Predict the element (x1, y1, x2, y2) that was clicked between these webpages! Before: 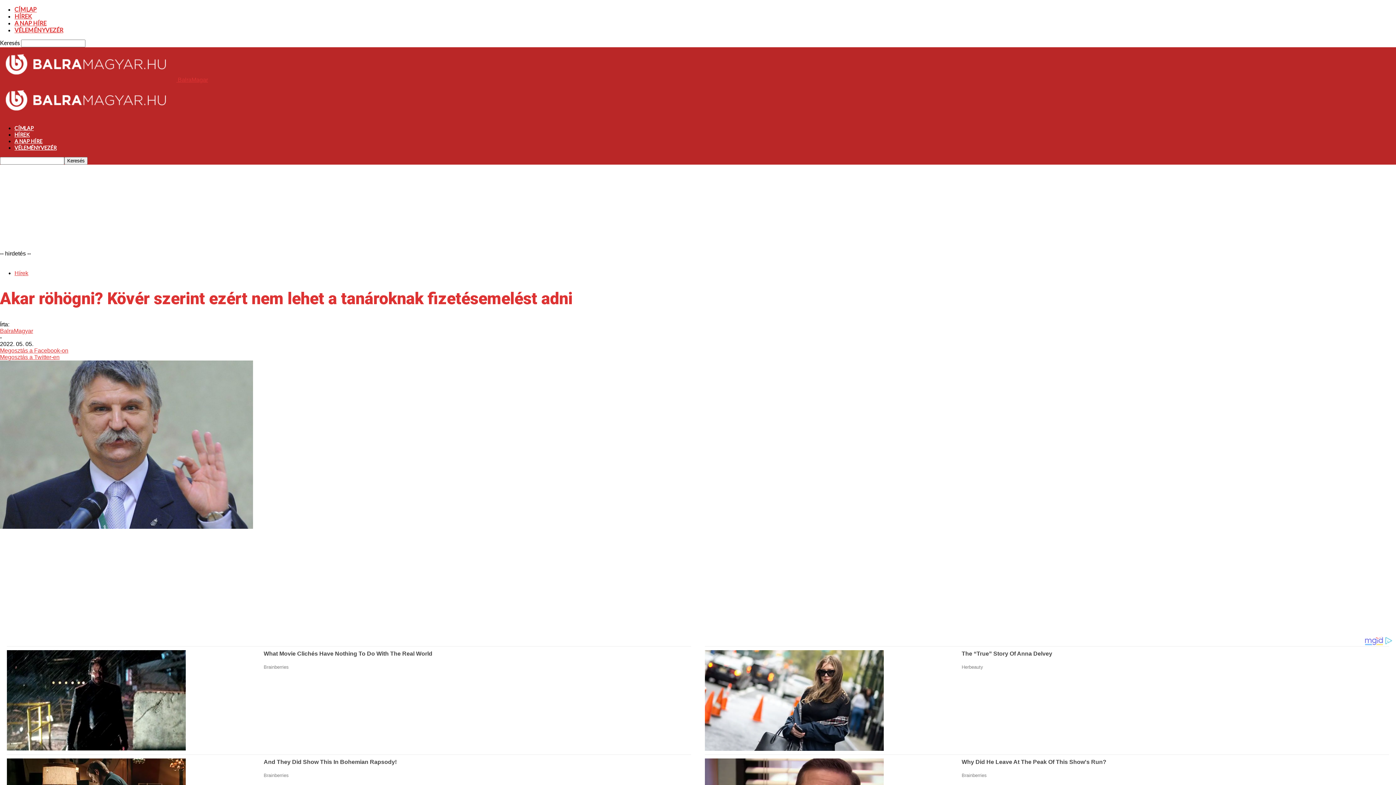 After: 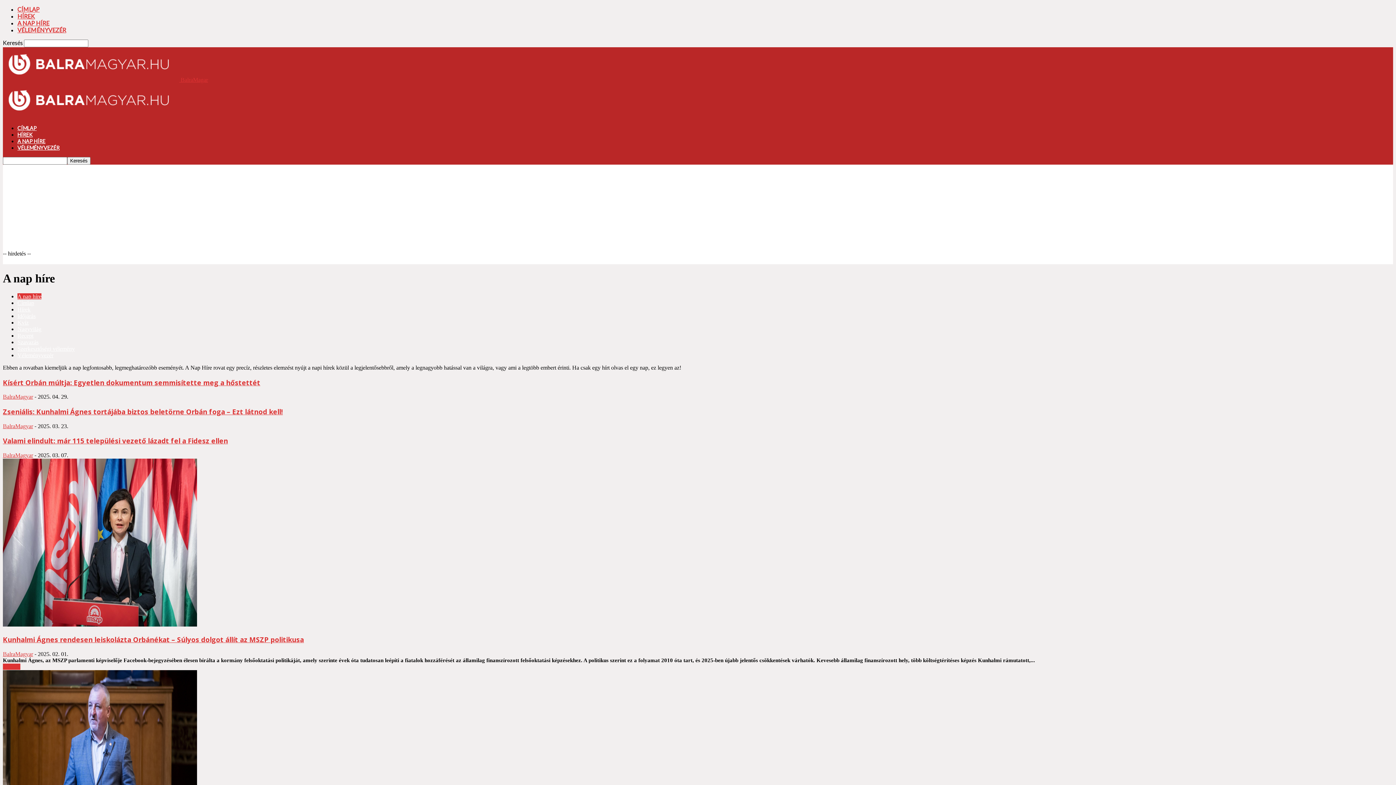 Action: label: A NAP HÍRE bbox: (14, 138, 42, 144)